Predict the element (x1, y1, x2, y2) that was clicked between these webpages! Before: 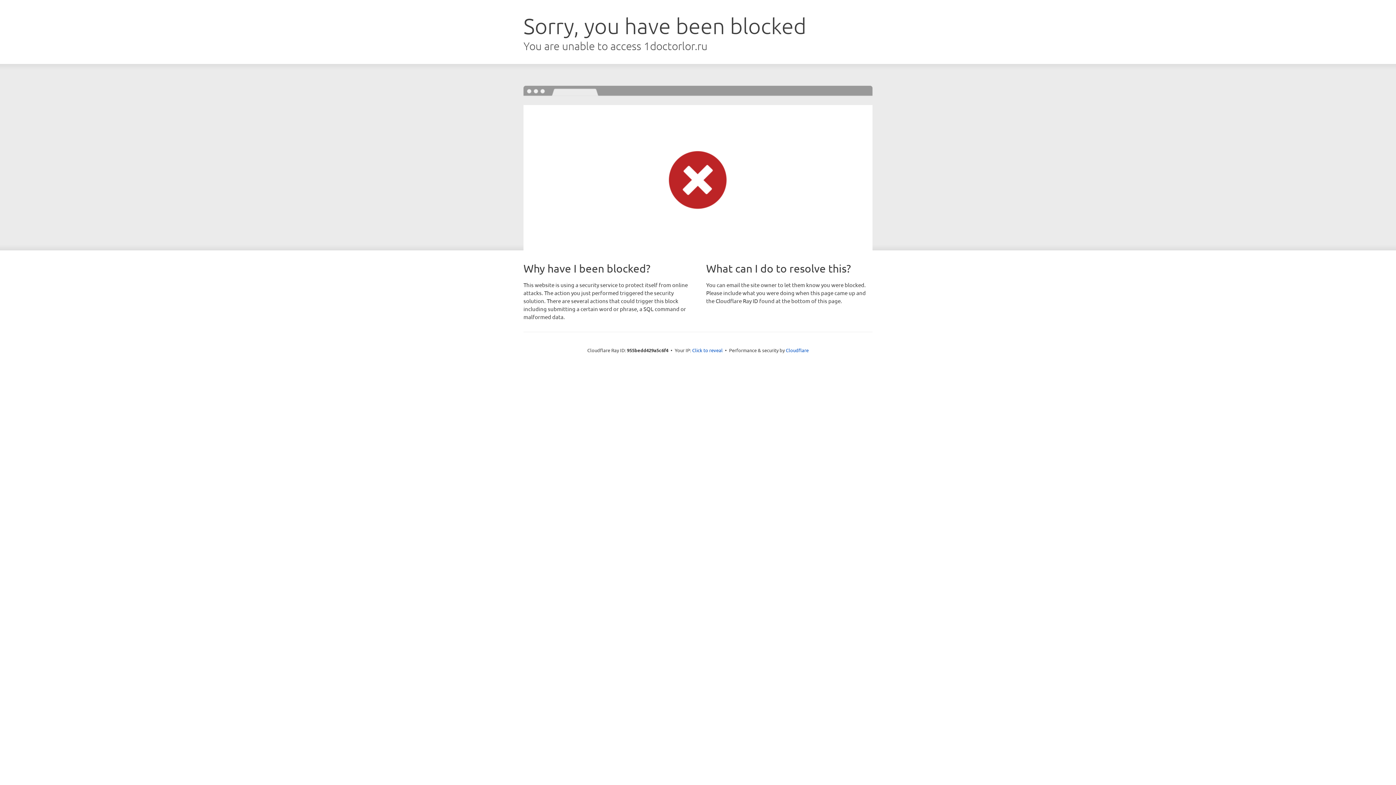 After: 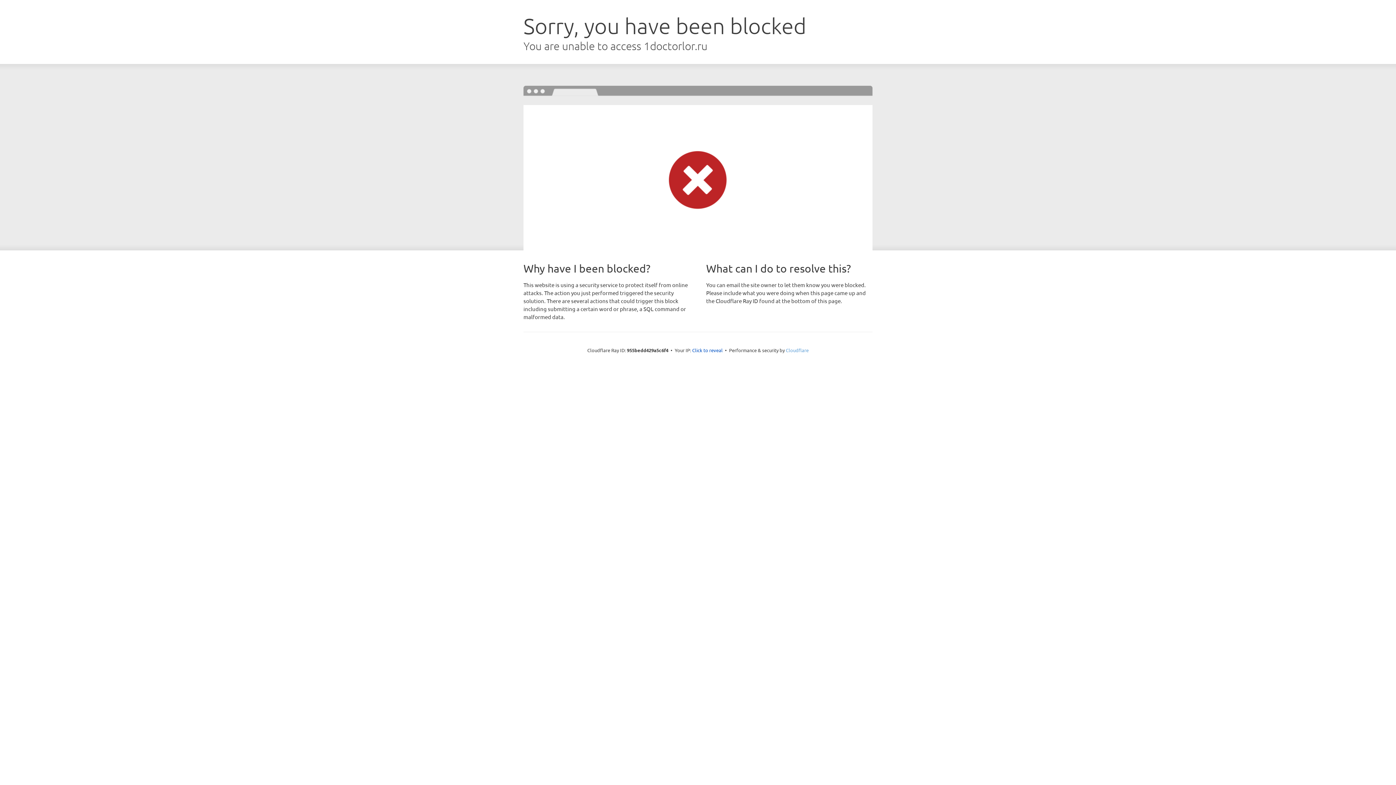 Action: label: Cloudflare bbox: (786, 347, 808, 353)